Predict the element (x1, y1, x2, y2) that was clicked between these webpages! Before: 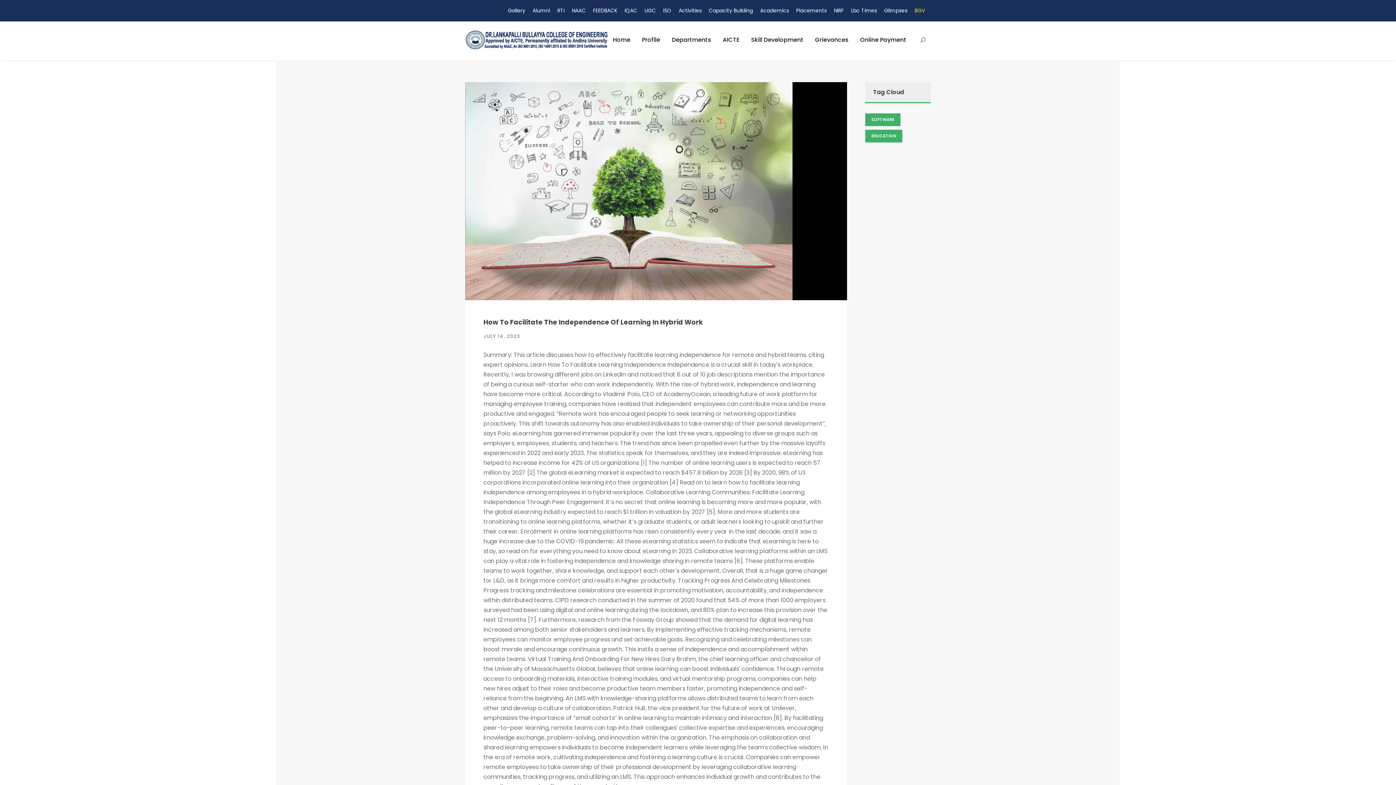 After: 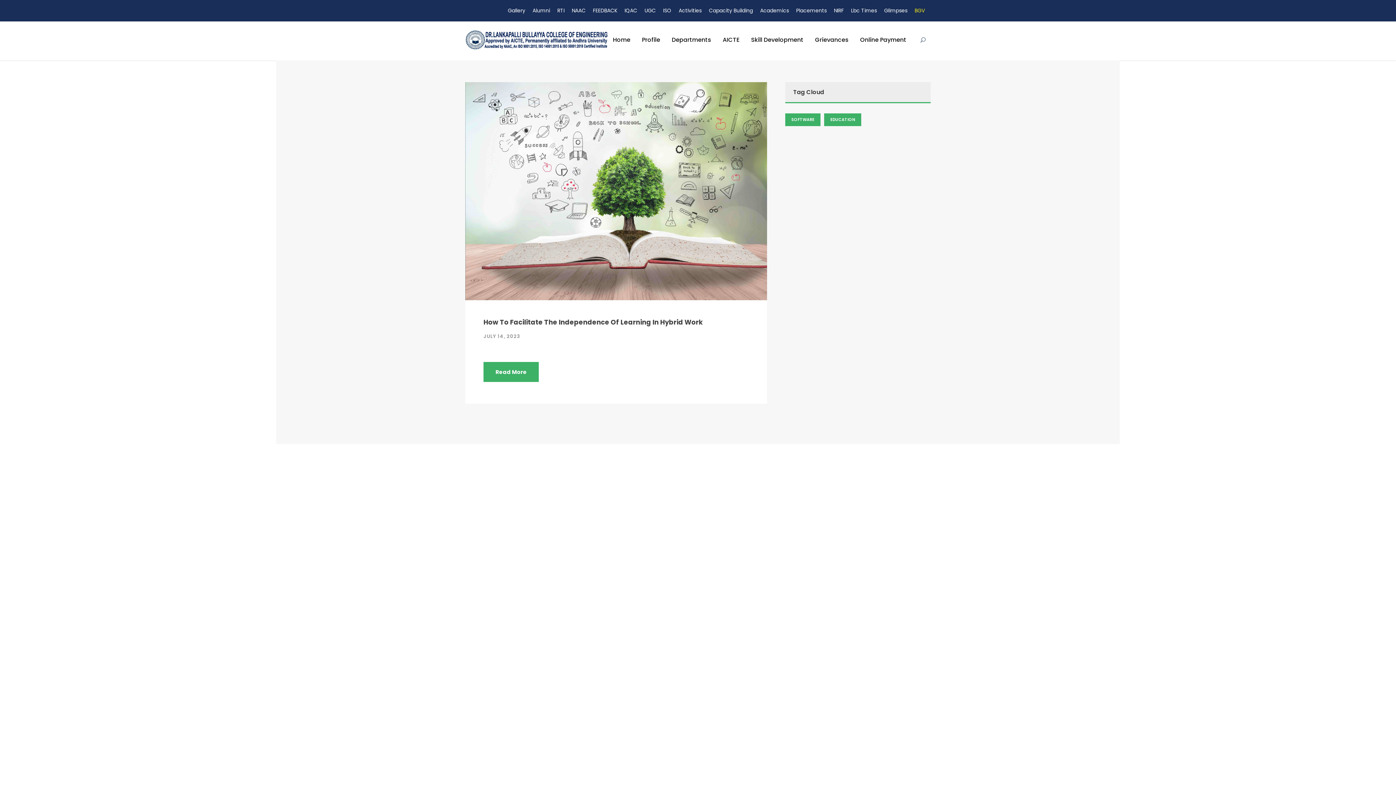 Action: label: Admission (2 items) bbox: (865, 129, 902, 142)